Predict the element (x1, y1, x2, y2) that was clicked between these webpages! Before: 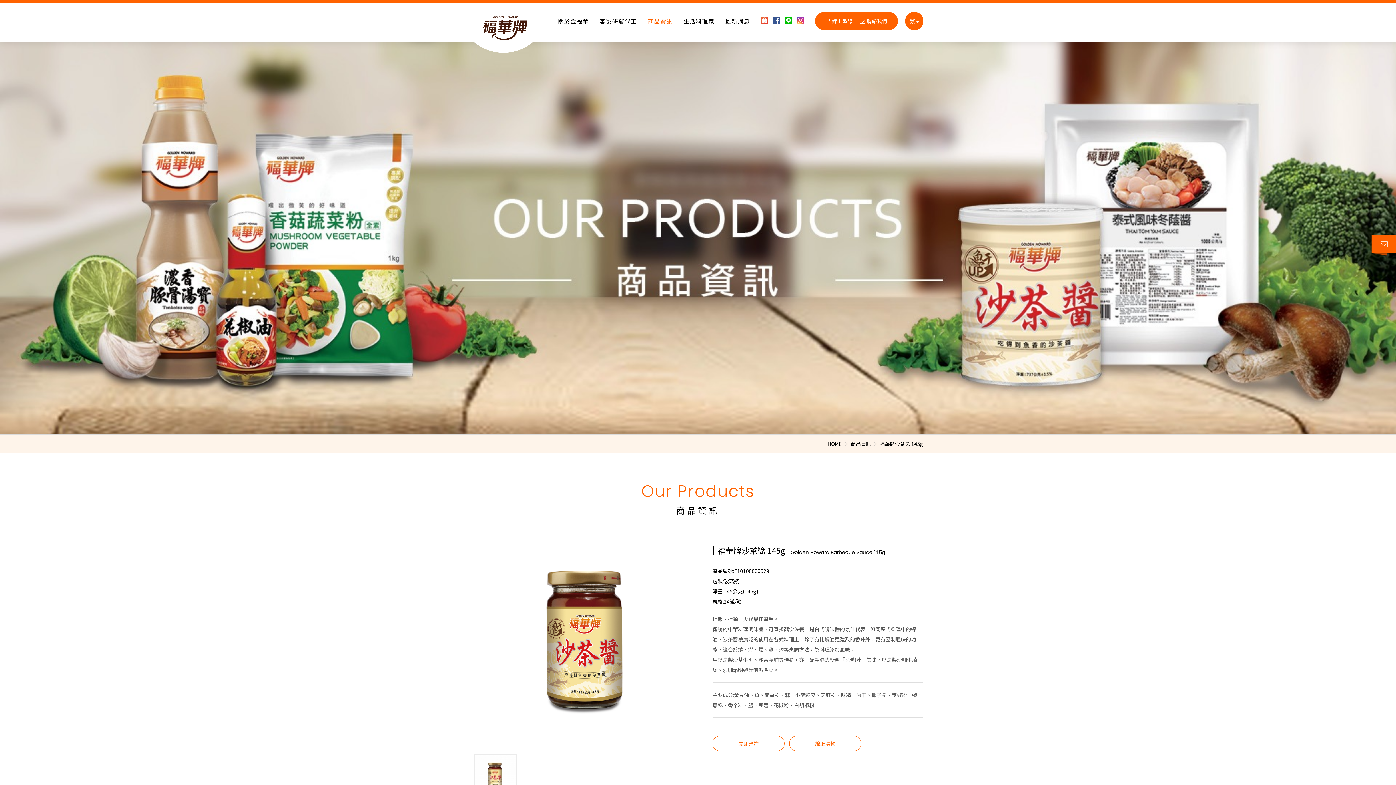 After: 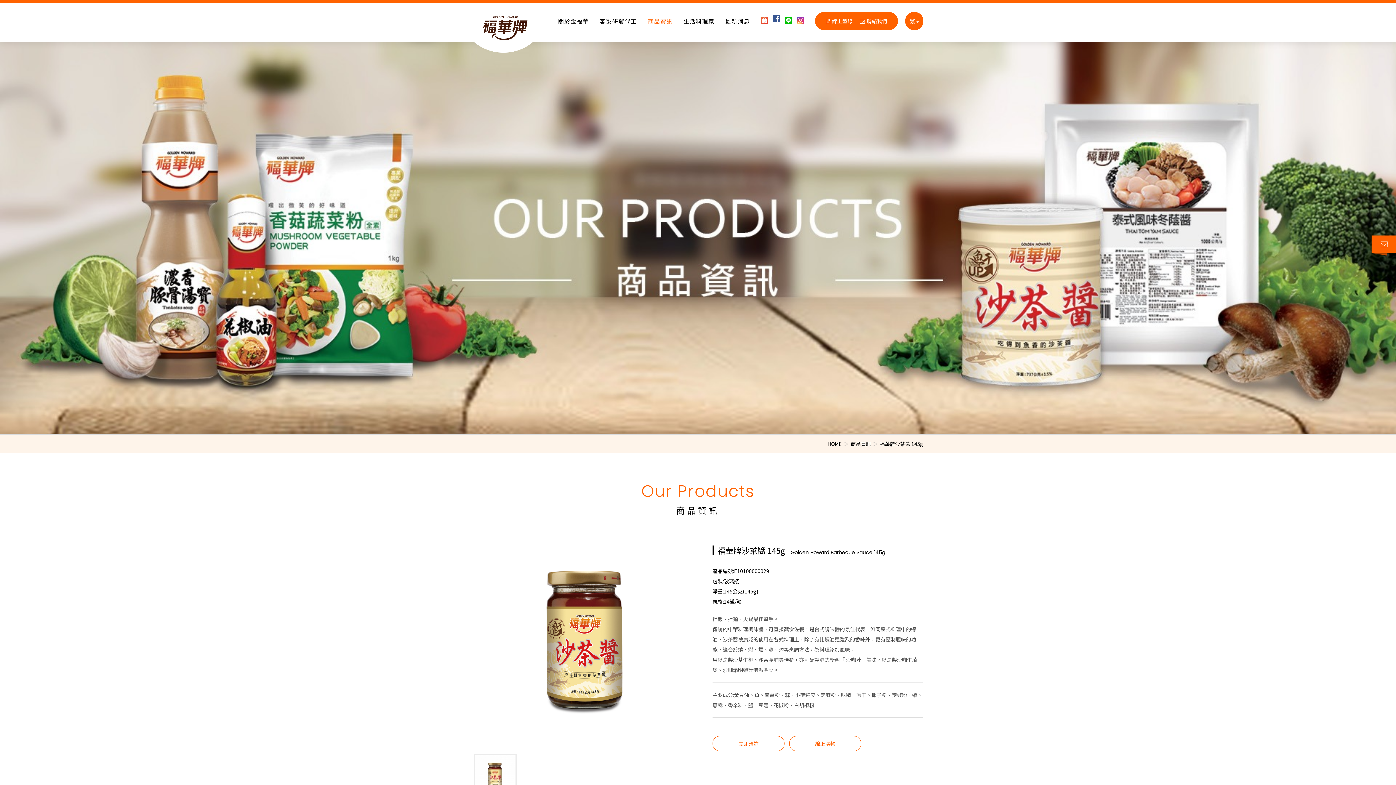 Action: bbox: (773, 16, 784, 23)